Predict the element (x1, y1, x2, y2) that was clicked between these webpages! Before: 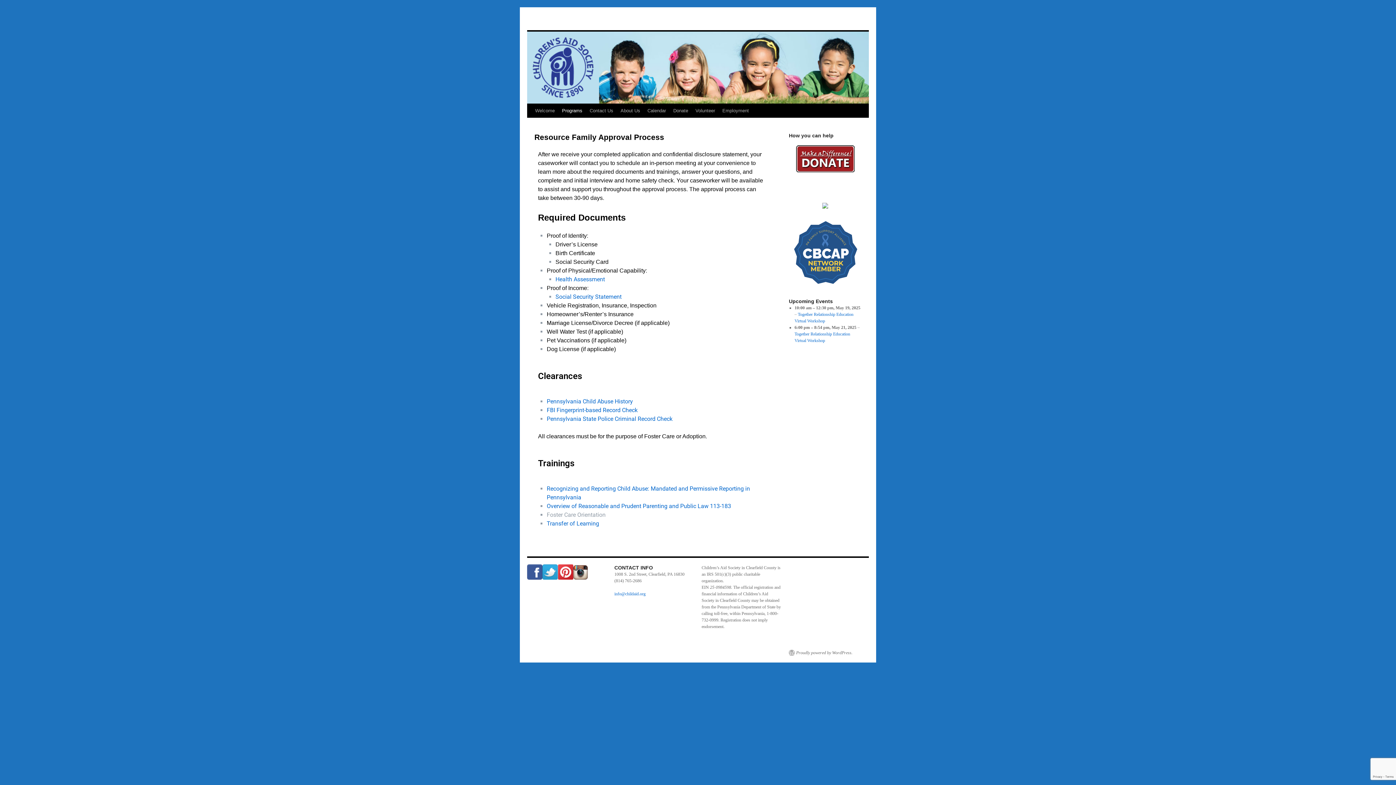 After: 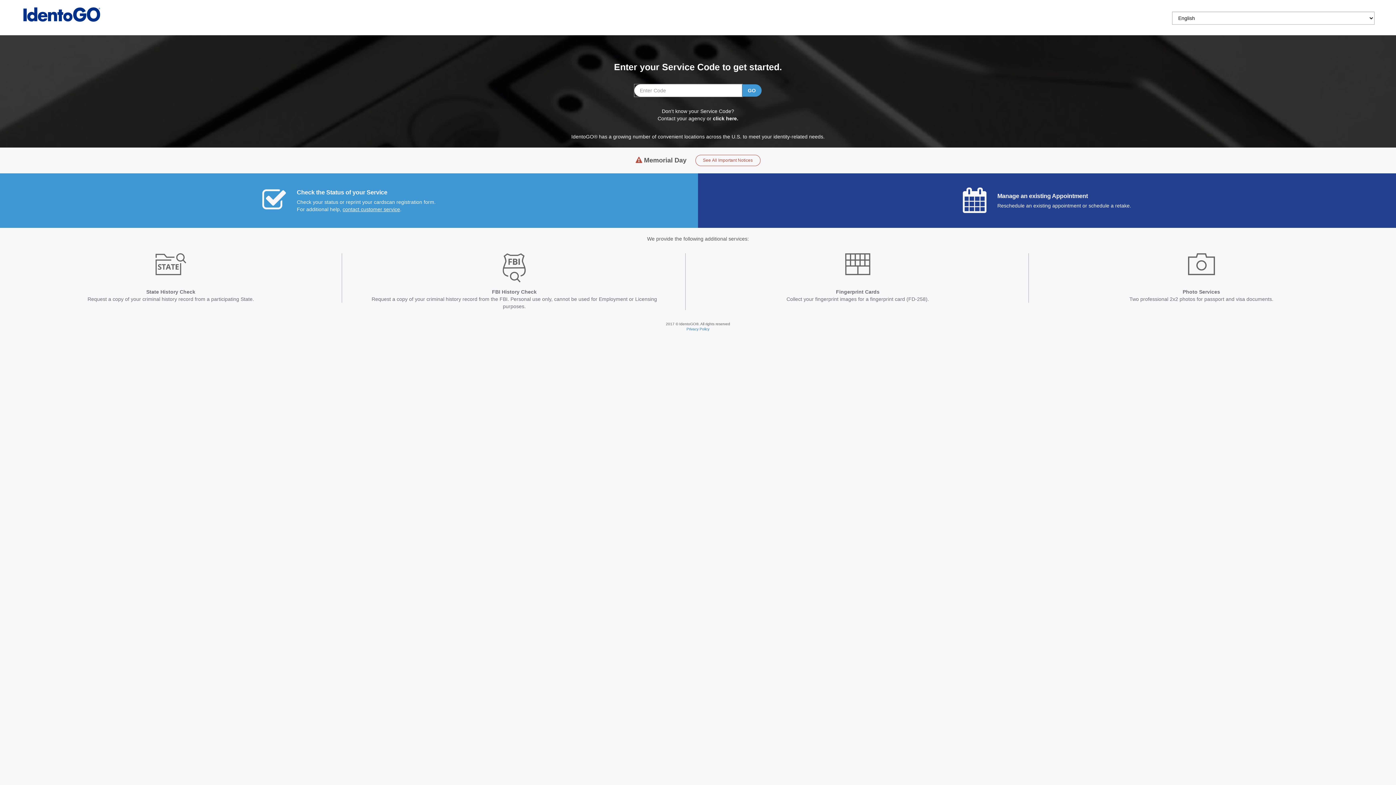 Action: bbox: (546, 406, 637, 413) label: FBI Fingerprint-based Record Check